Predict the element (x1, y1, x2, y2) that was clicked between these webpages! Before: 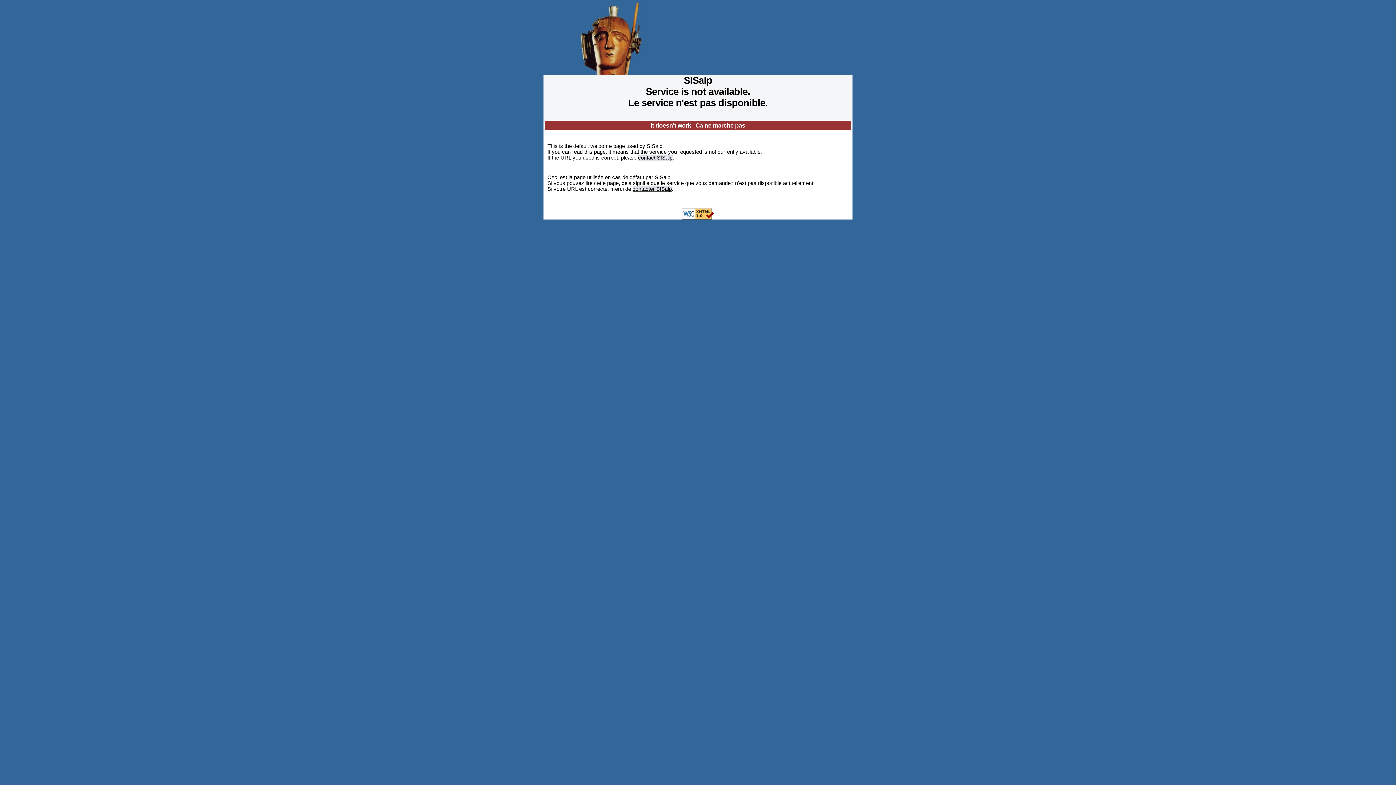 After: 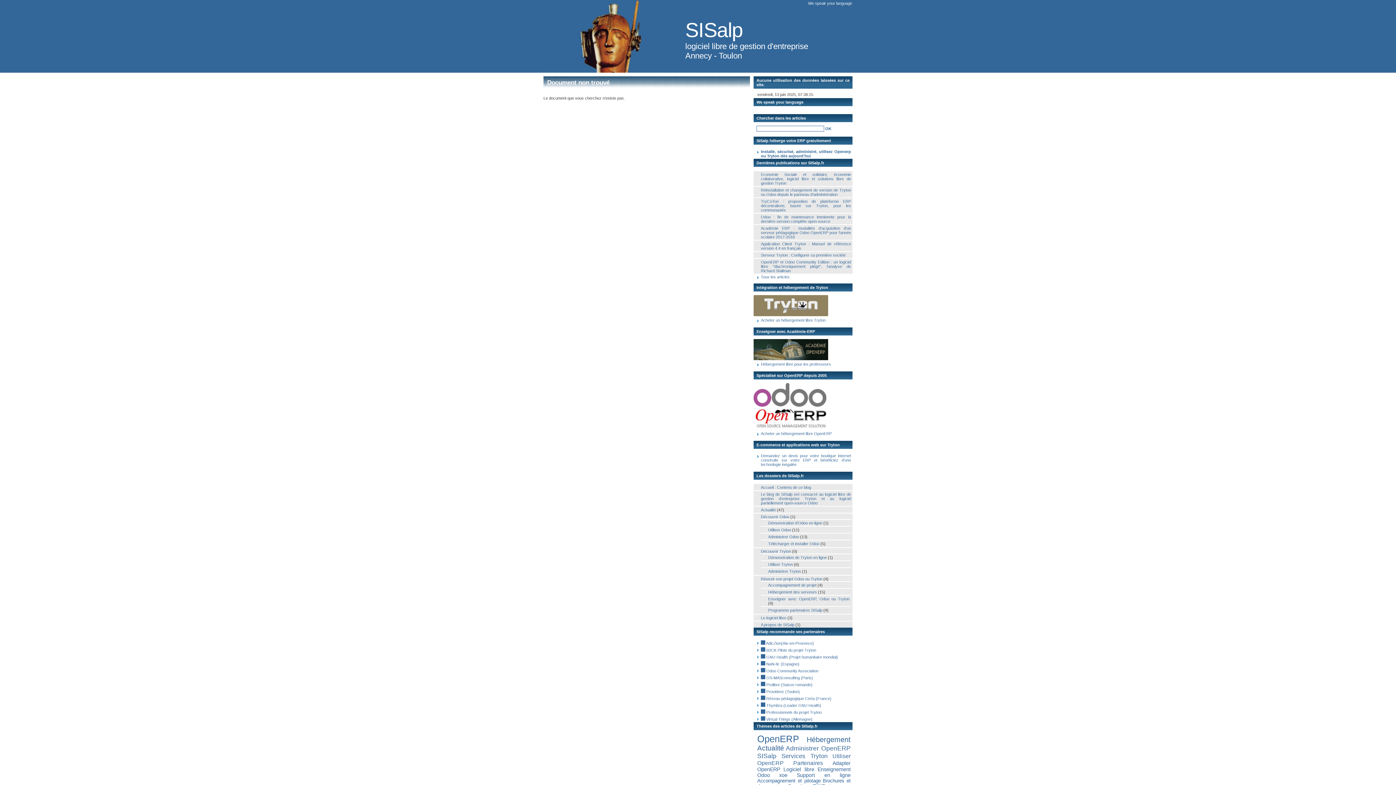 Action: bbox: (638, 154, 672, 160) label: contact SISalp